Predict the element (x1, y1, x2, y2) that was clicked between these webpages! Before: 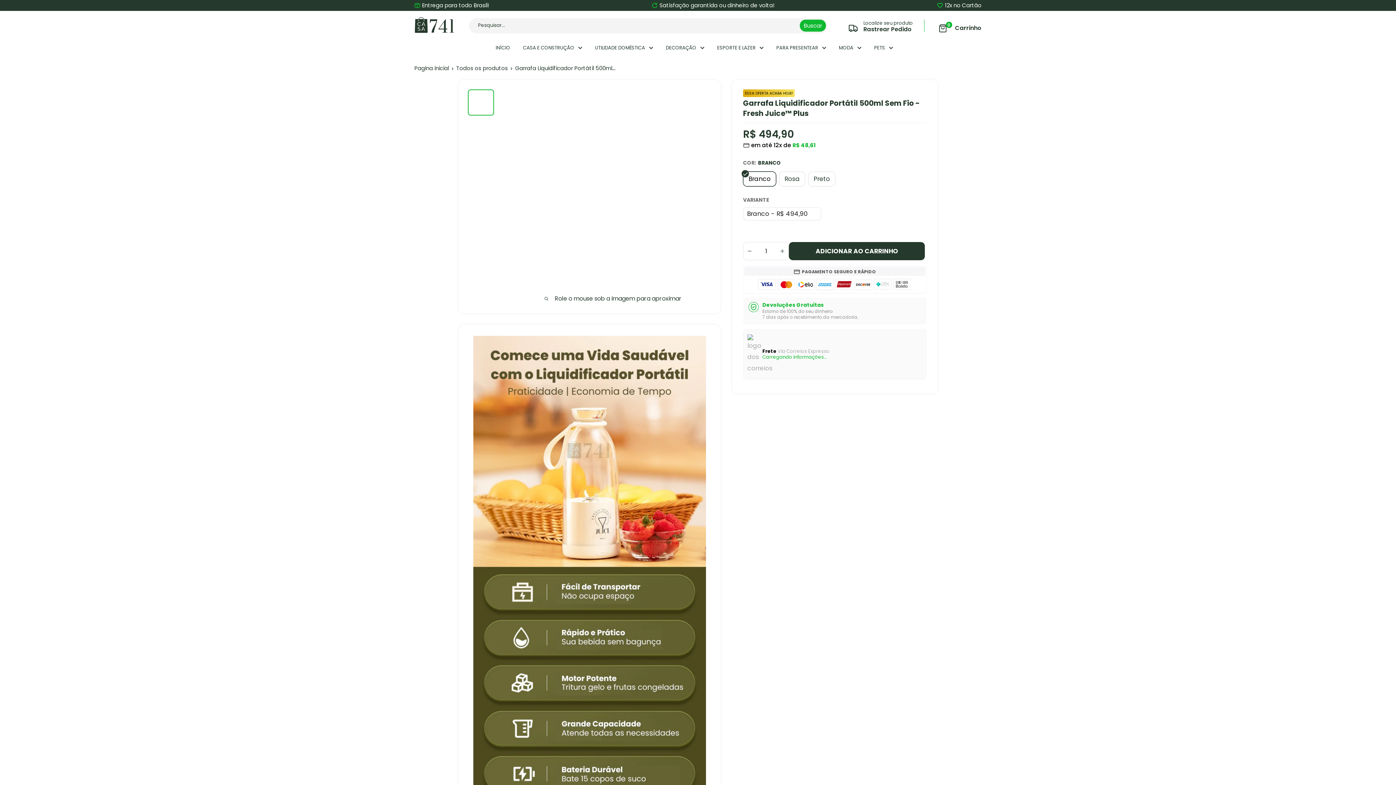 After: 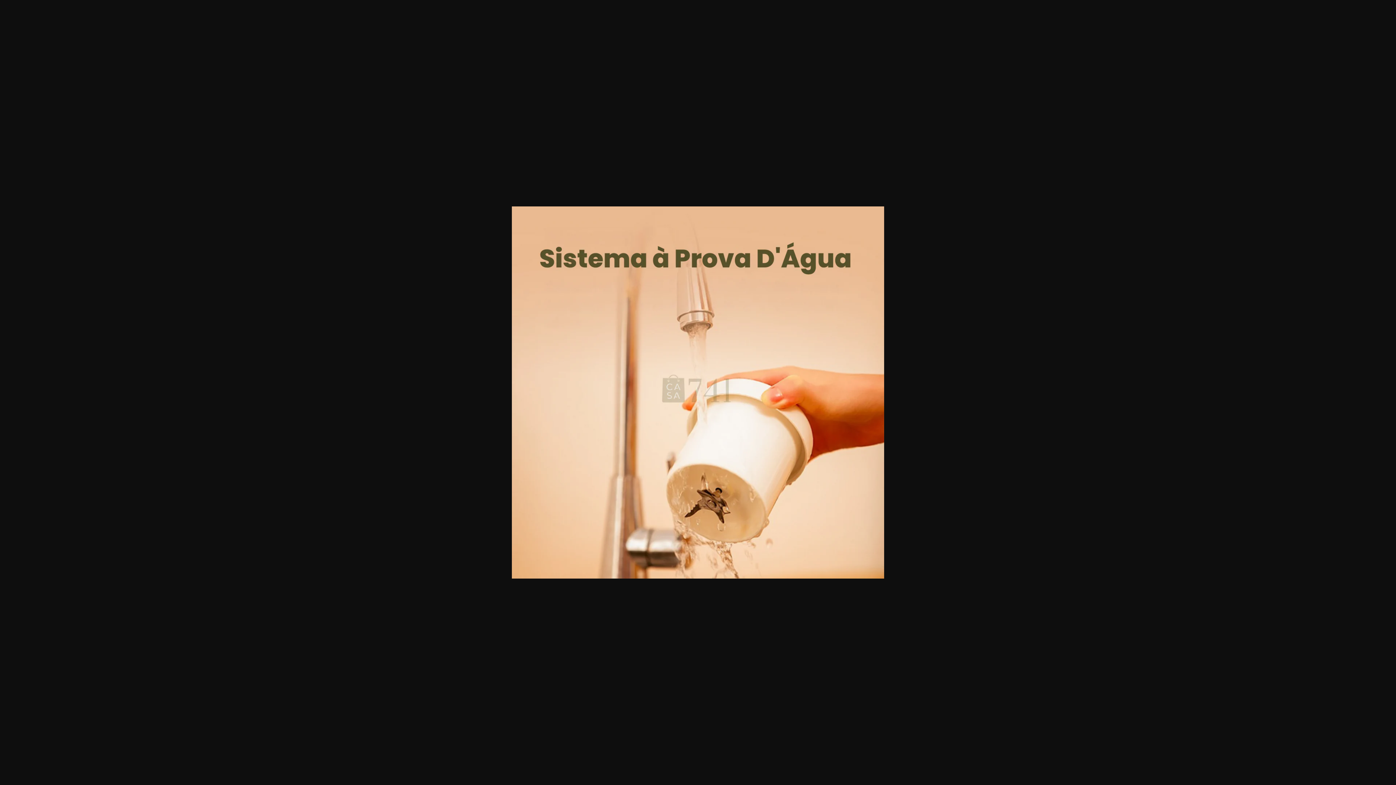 Action: bbox: (468, 205, 494, 232)